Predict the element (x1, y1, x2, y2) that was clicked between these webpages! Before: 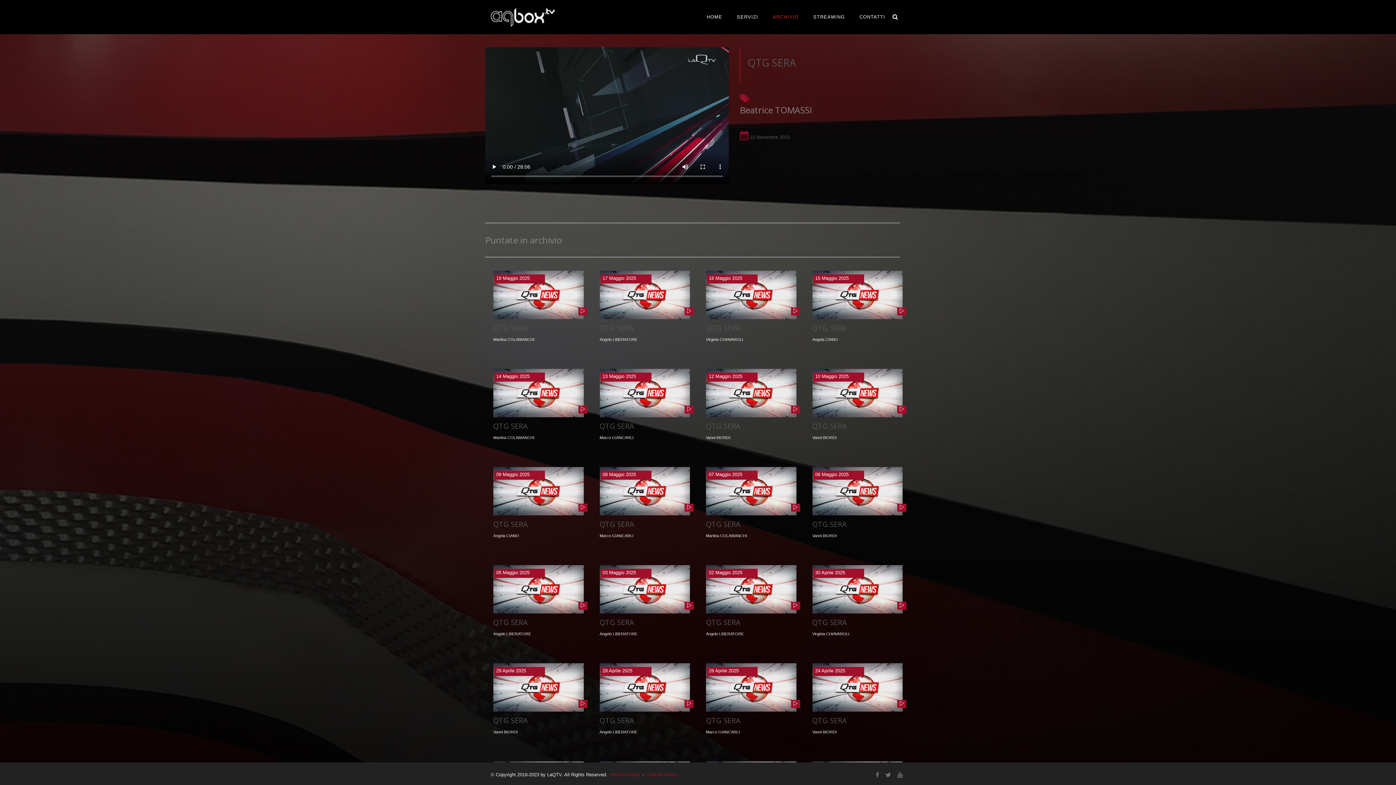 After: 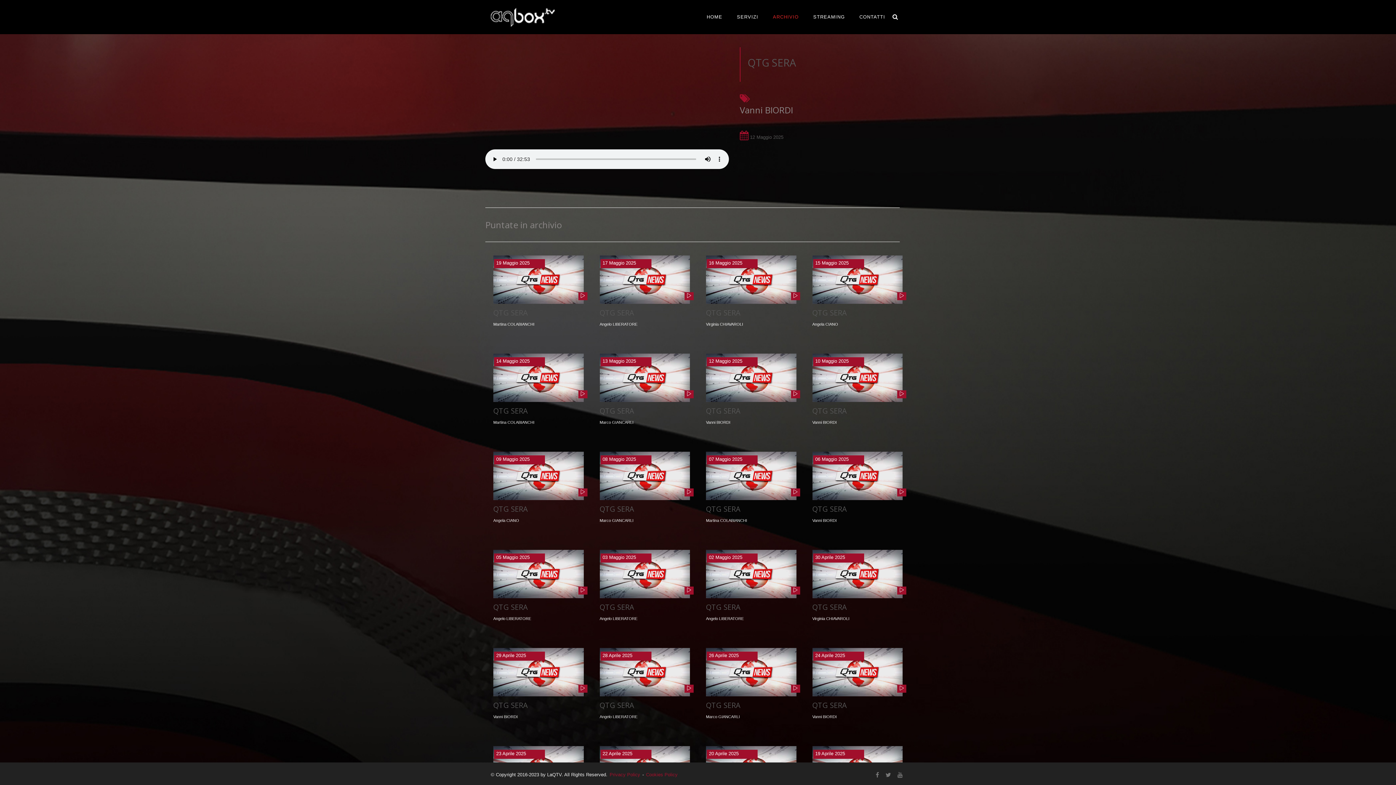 Action: bbox: (706, 372, 757, 381) label: 12 Maggio 2025